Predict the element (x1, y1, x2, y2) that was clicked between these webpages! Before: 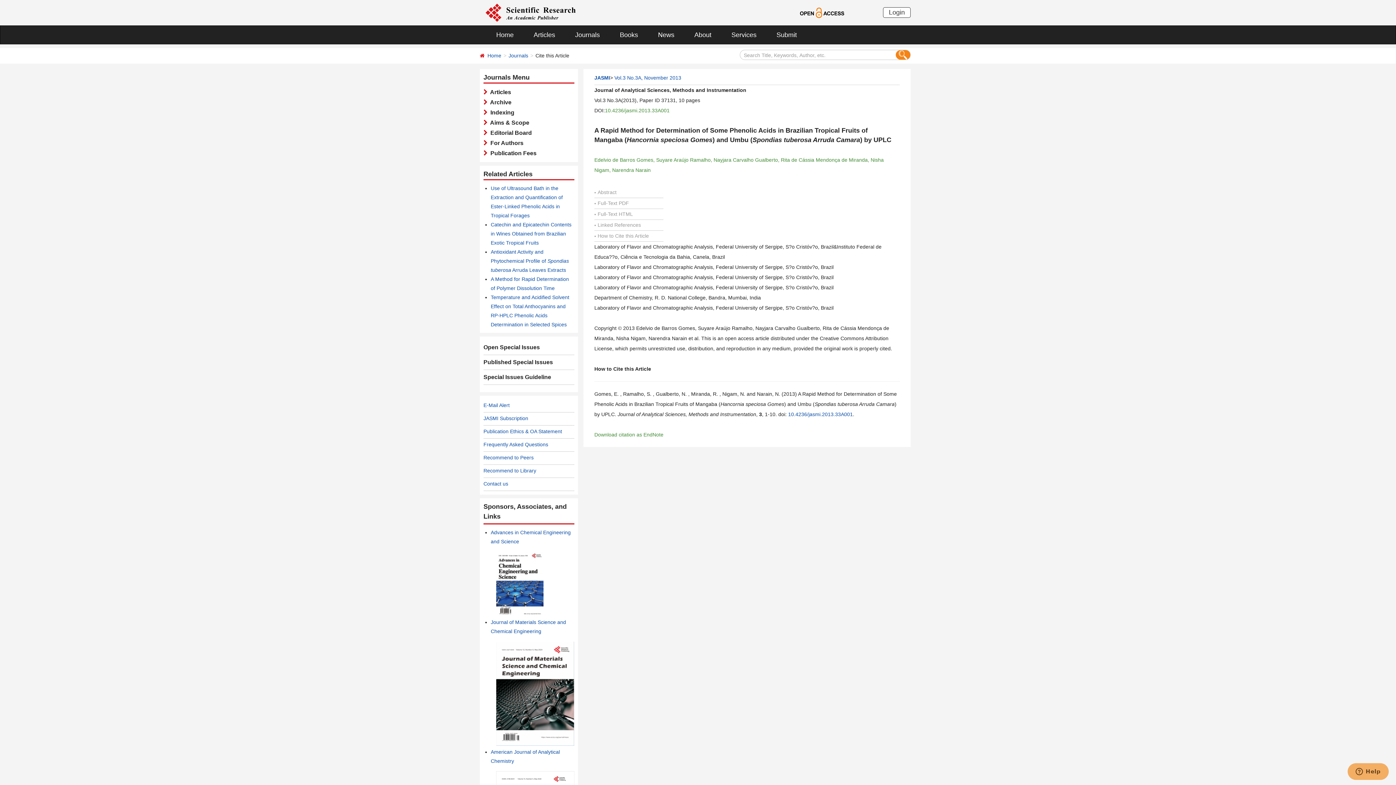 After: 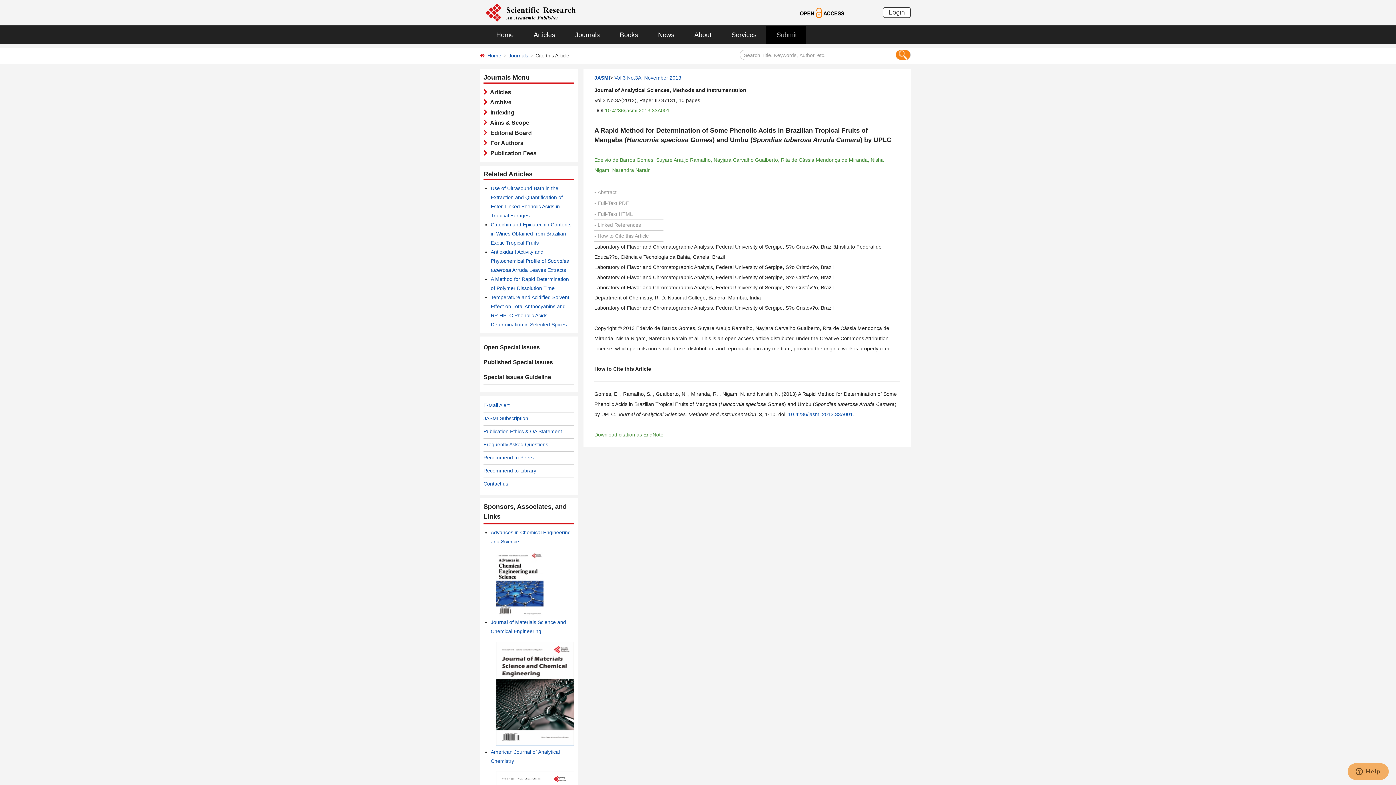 Action: label: Submit bbox: (765, 25, 806, 44)